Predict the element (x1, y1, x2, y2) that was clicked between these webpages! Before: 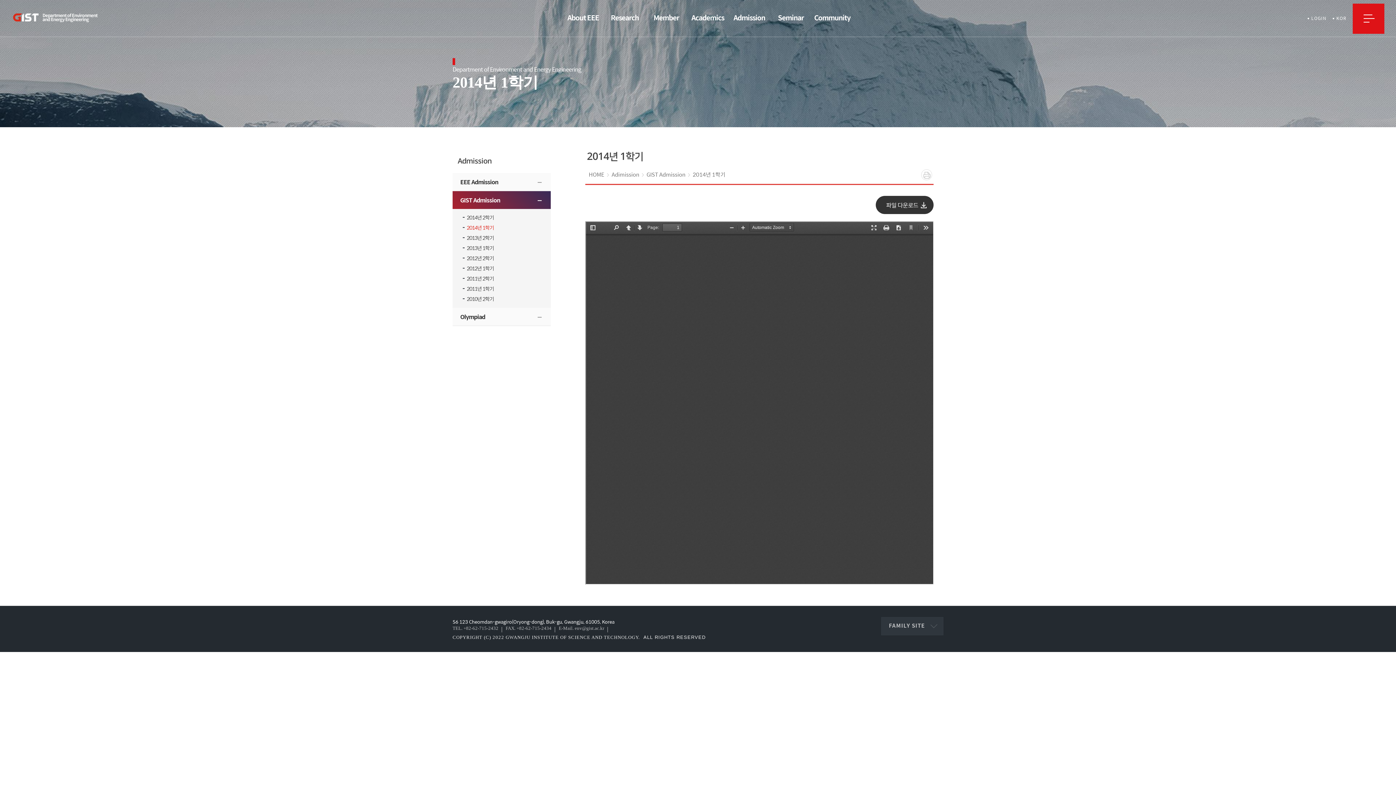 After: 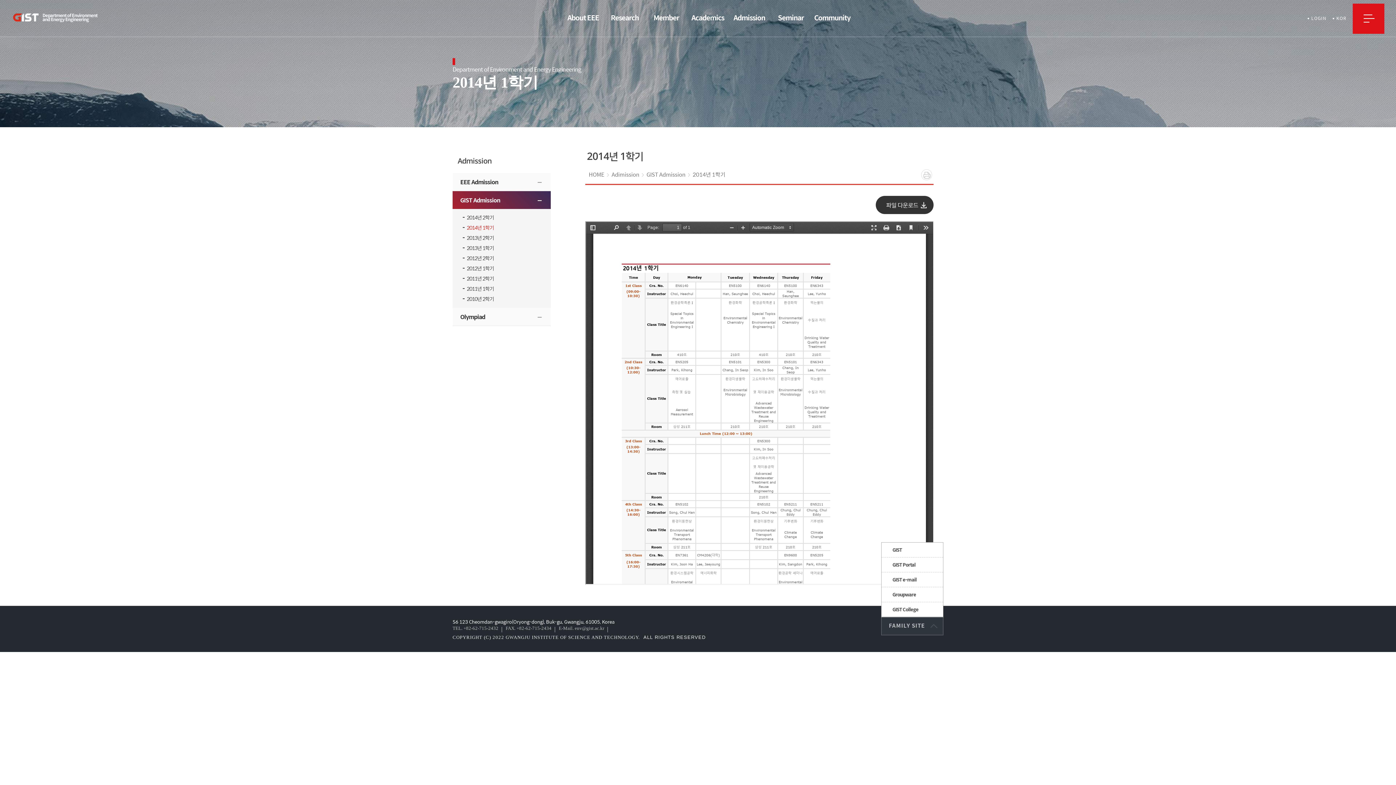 Action: label: FAMILY SITE bbox: (881, 617, 943, 635)